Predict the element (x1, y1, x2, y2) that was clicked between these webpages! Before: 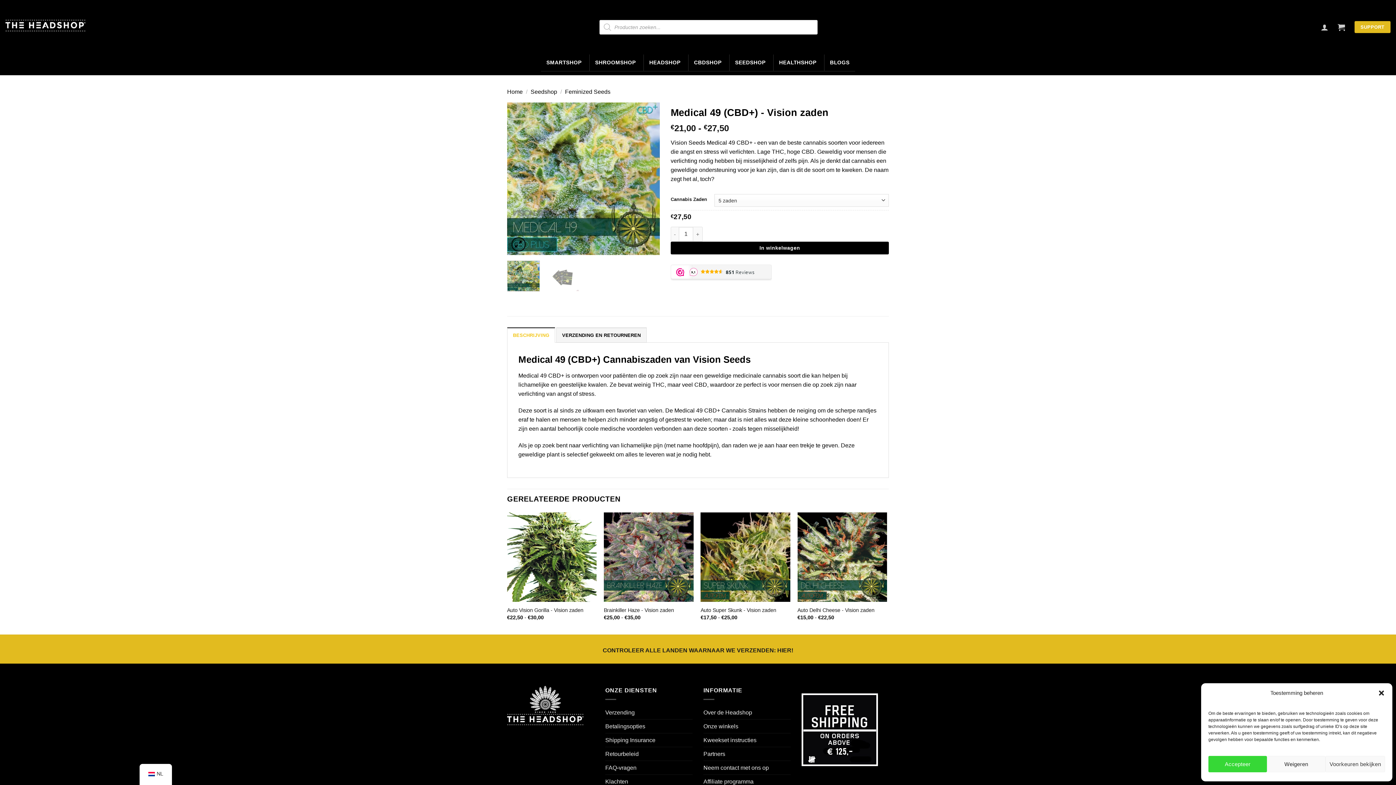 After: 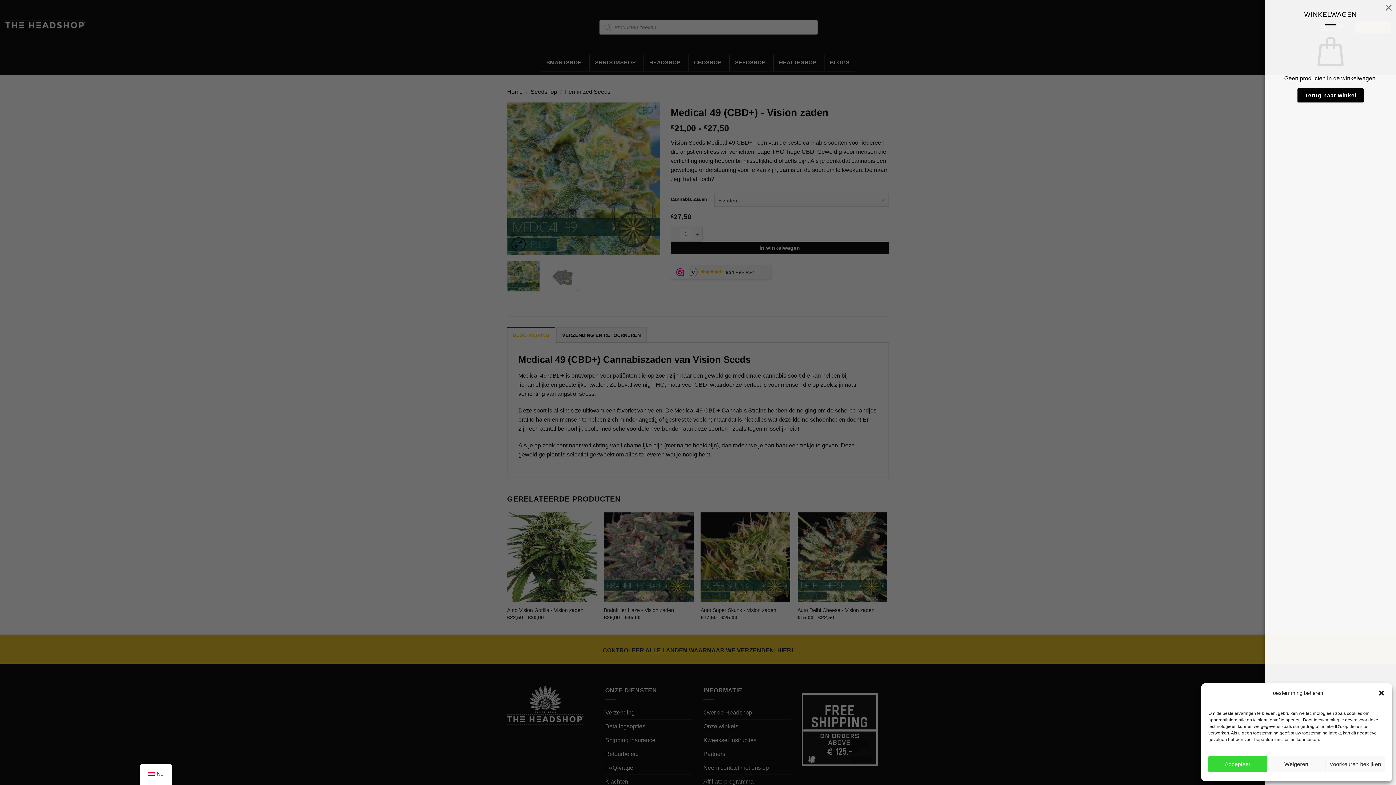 Action: bbox: (1338, 19, 1345, 35)